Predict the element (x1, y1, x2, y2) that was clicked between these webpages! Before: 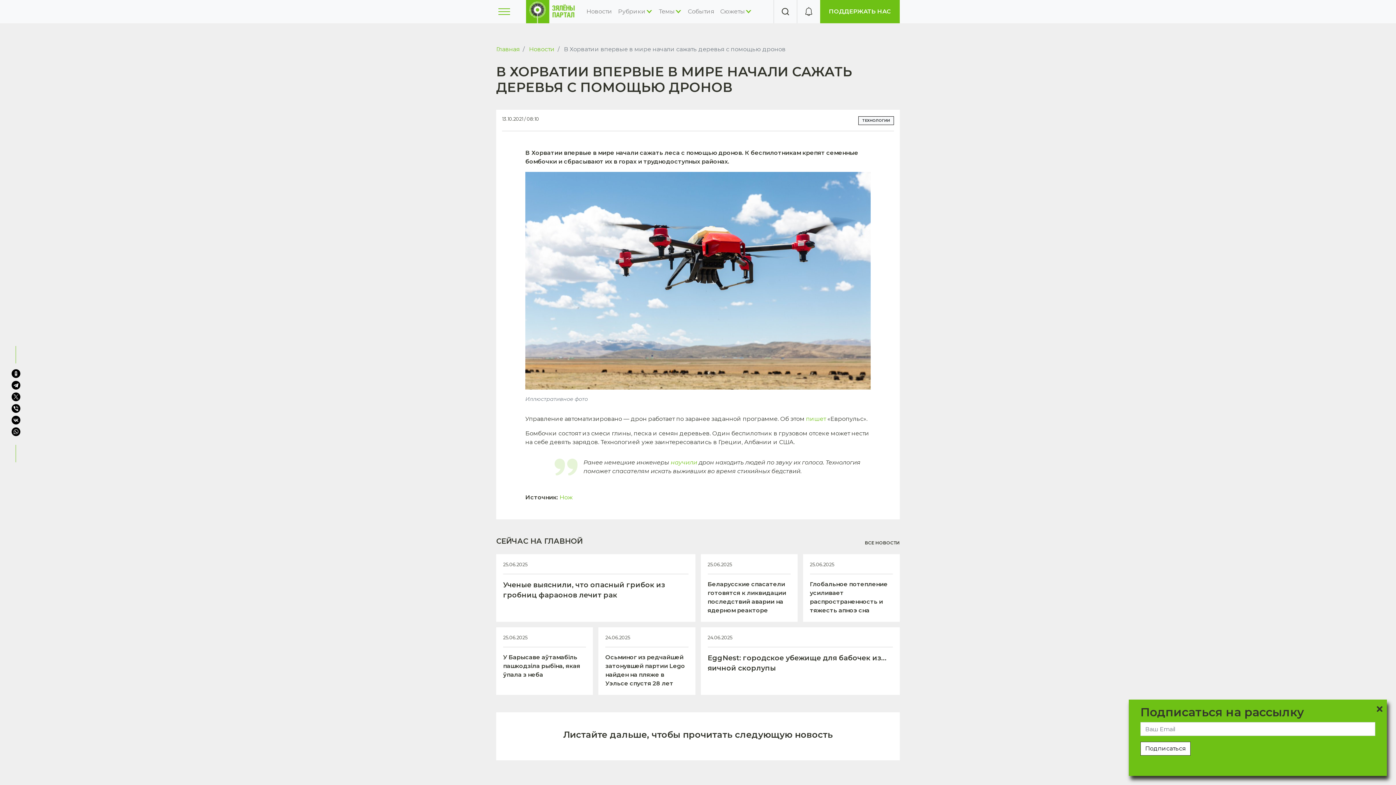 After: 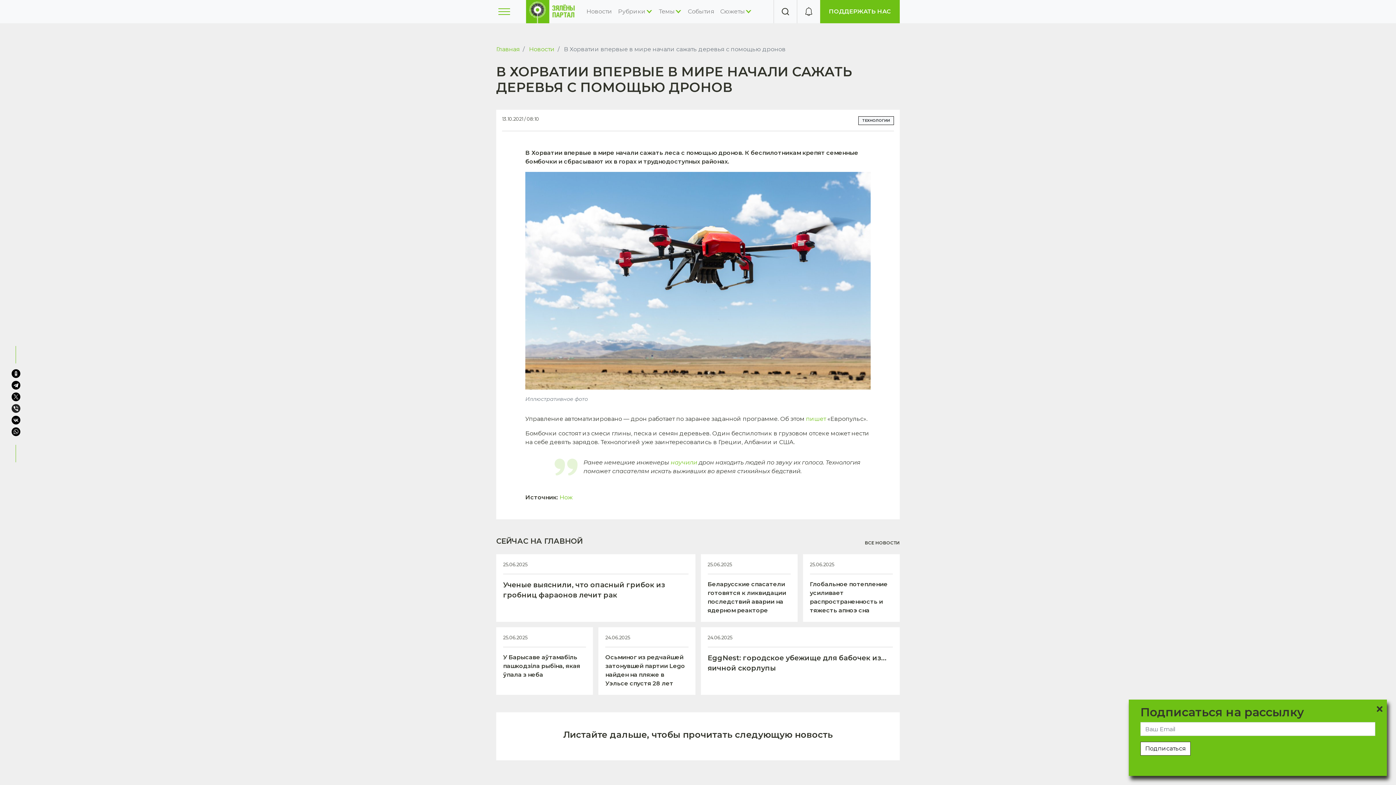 Action: bbox: (11, 404, 20, 413)